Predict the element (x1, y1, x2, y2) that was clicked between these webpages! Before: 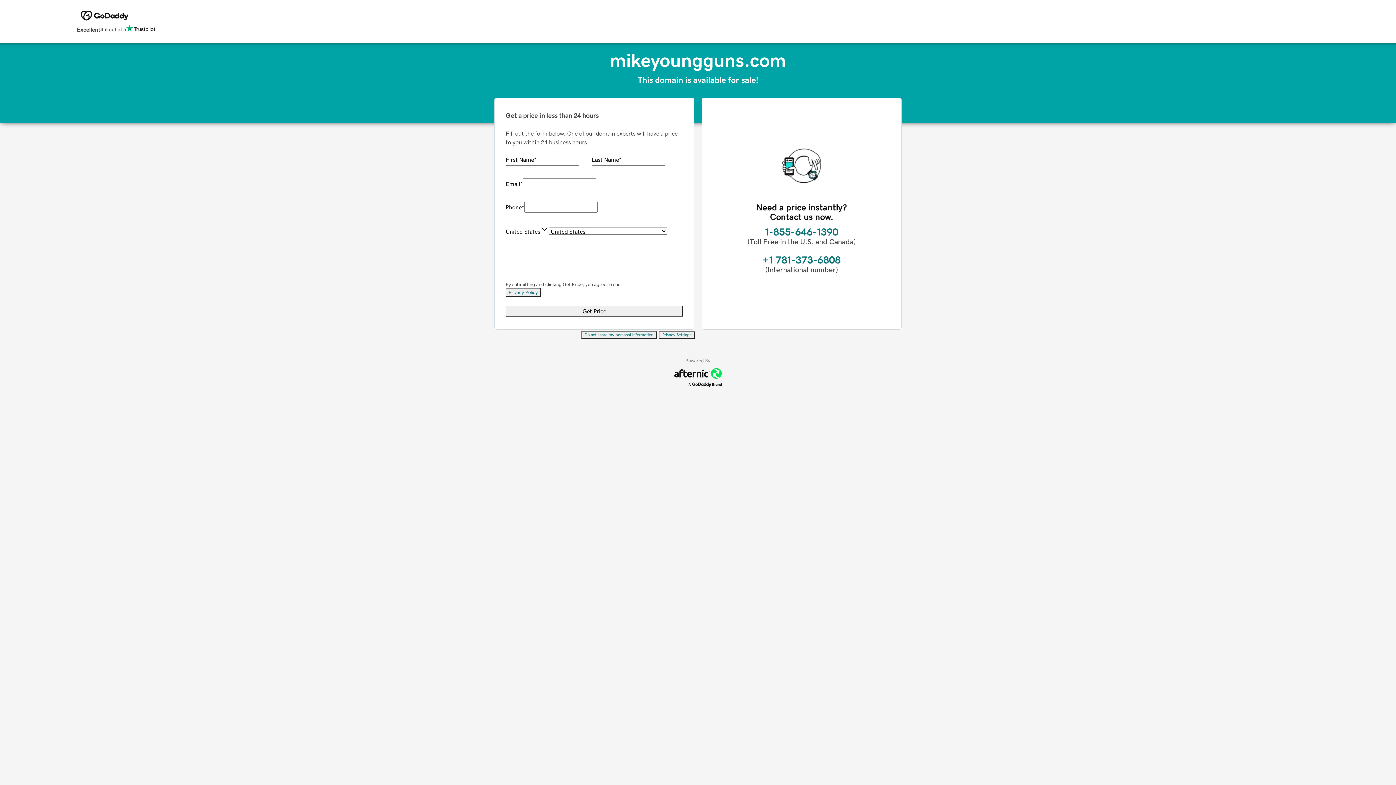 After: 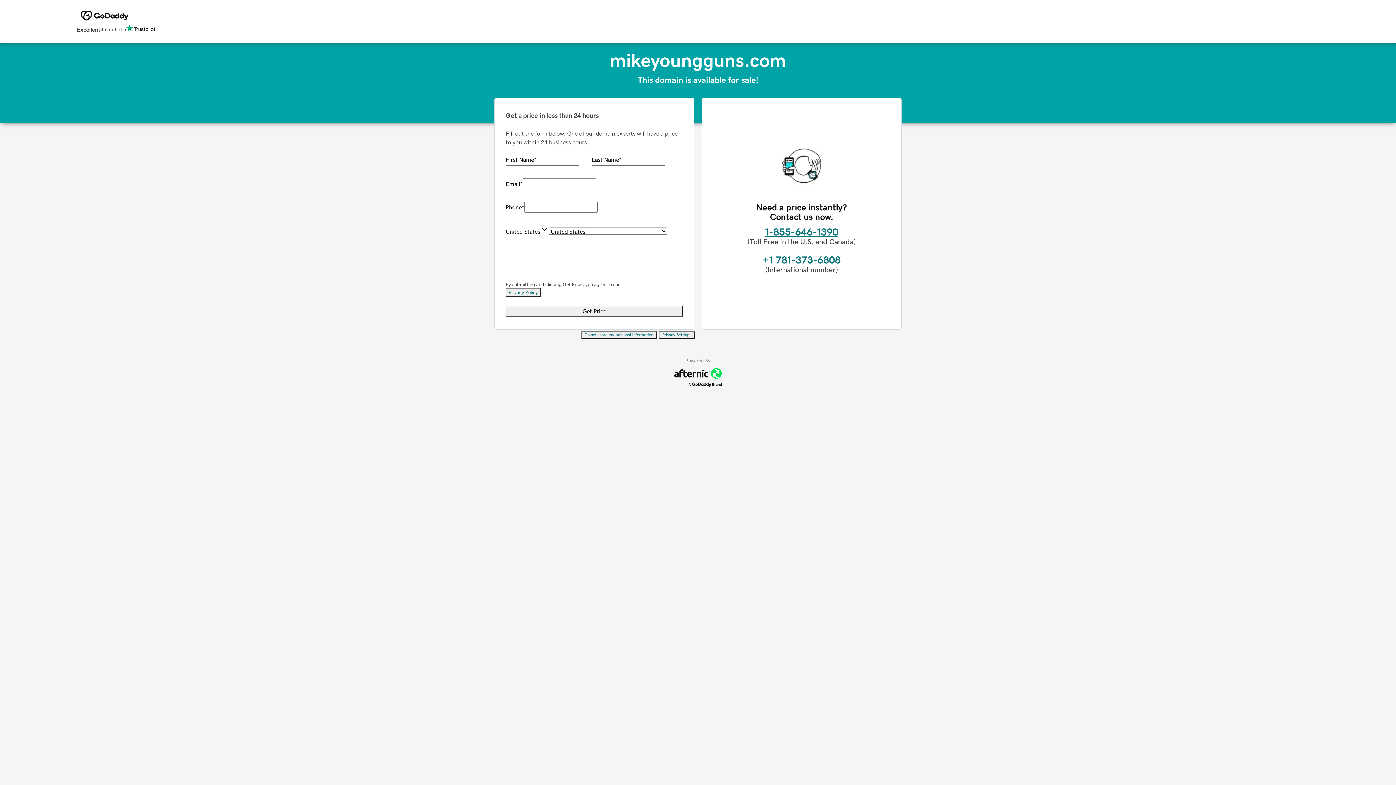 Action: bbox: (765, 226, 838, 237) label: 1-855-646-1390